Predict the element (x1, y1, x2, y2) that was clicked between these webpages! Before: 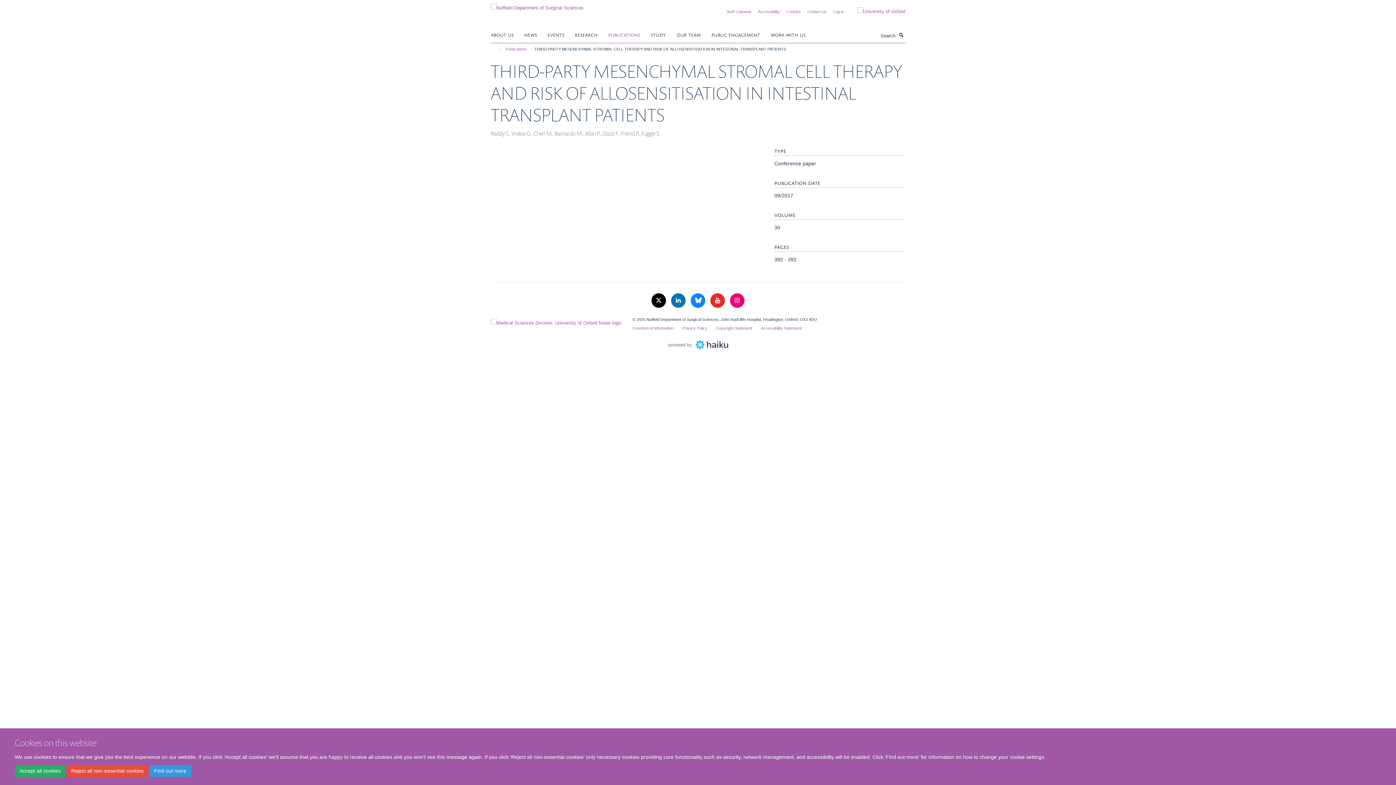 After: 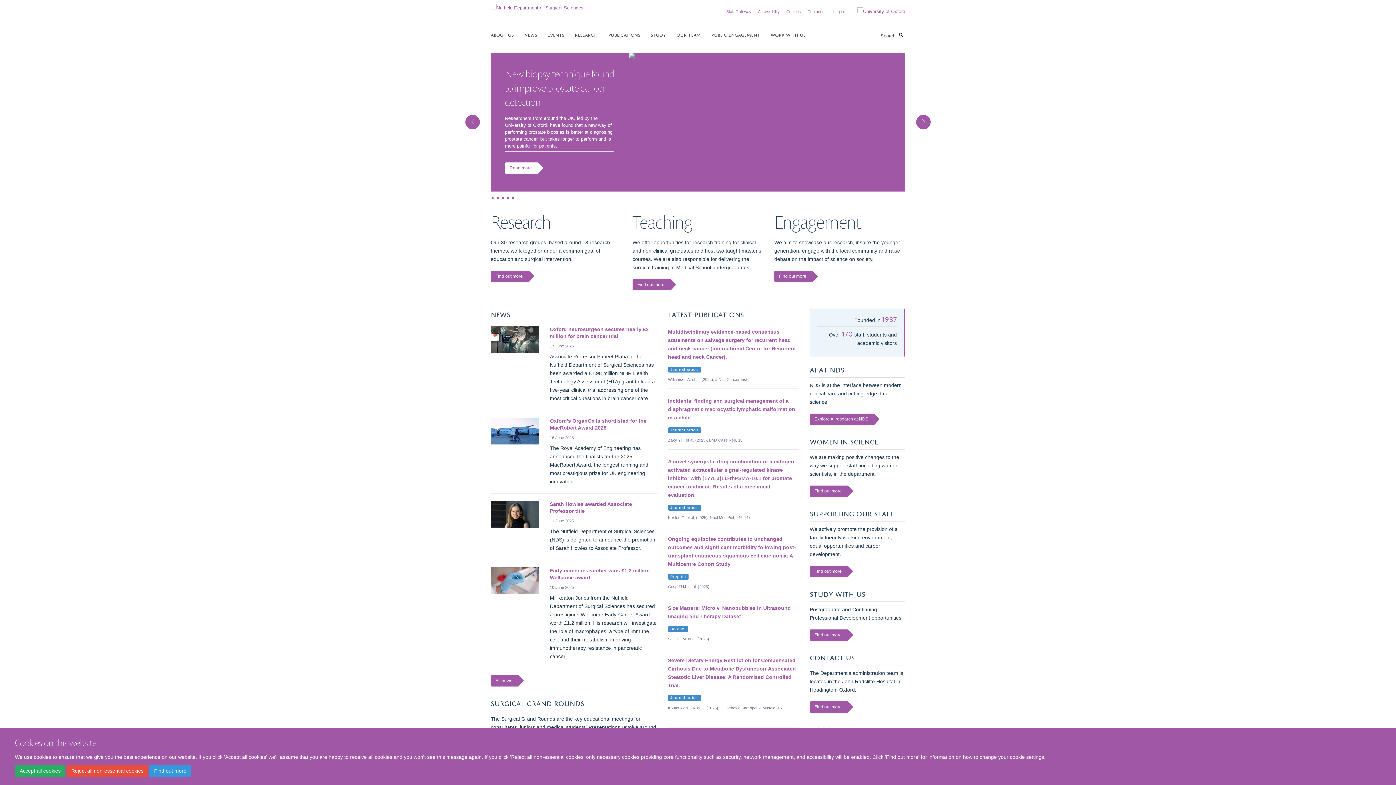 Action: bbox: (490, 2, 583, 8)